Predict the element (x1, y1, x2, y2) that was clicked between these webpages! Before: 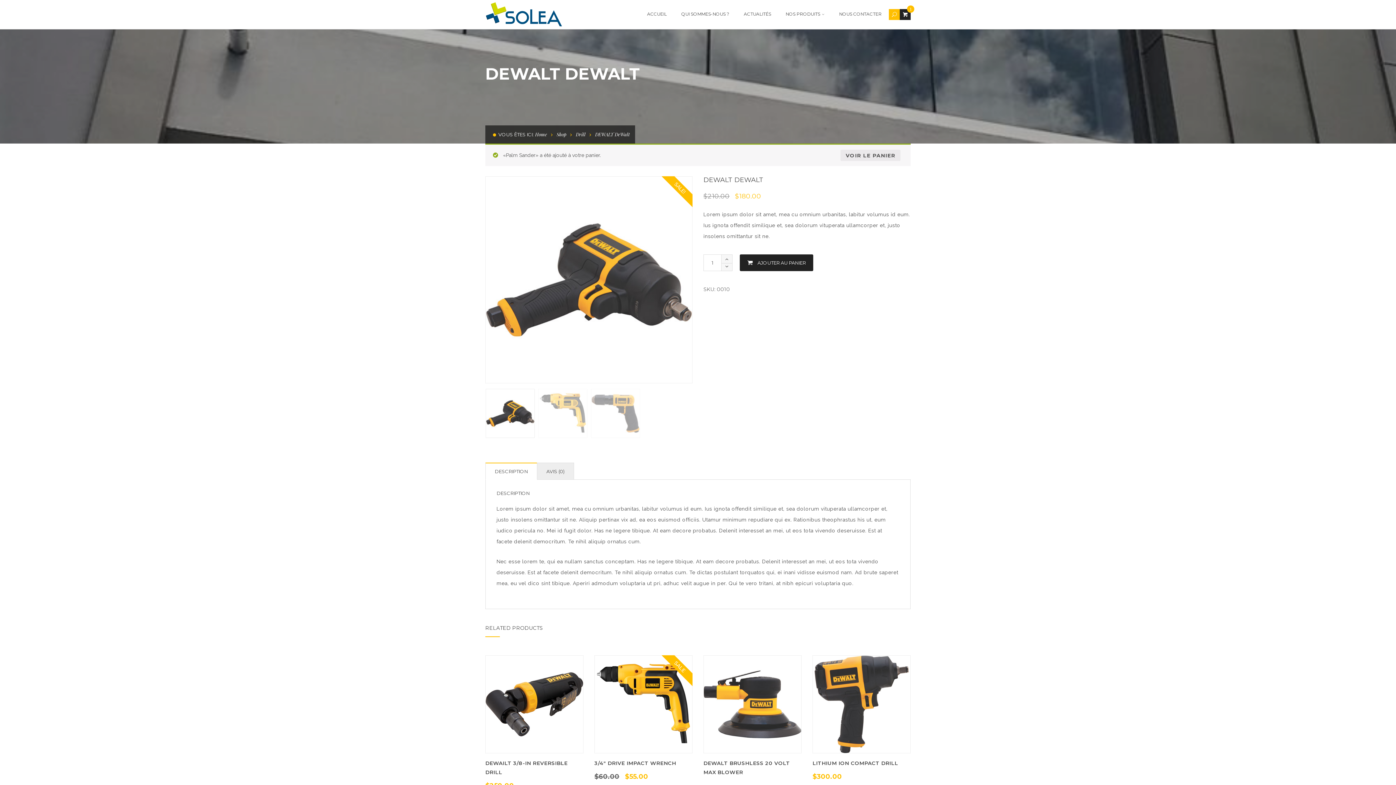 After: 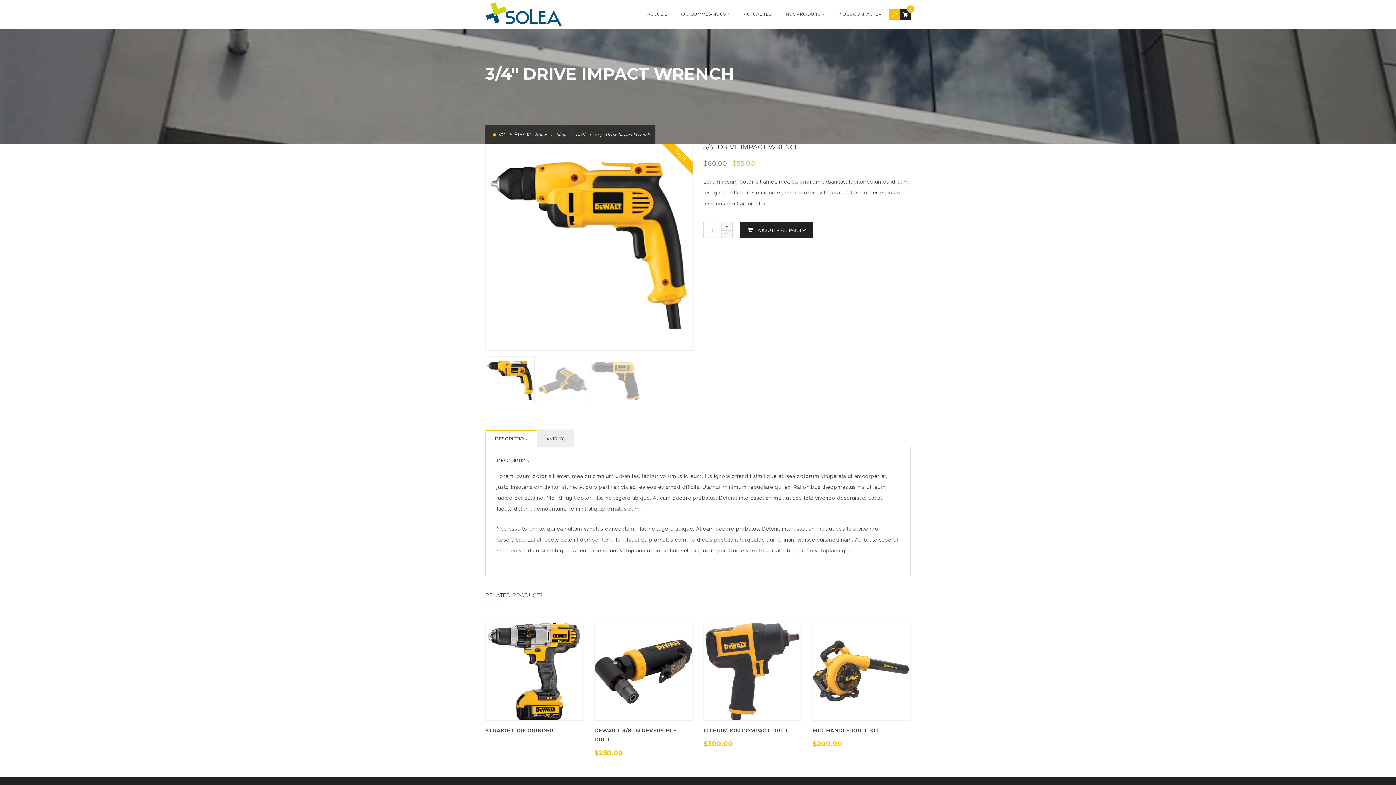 Action: bbox: (594, 655, 692, 753)